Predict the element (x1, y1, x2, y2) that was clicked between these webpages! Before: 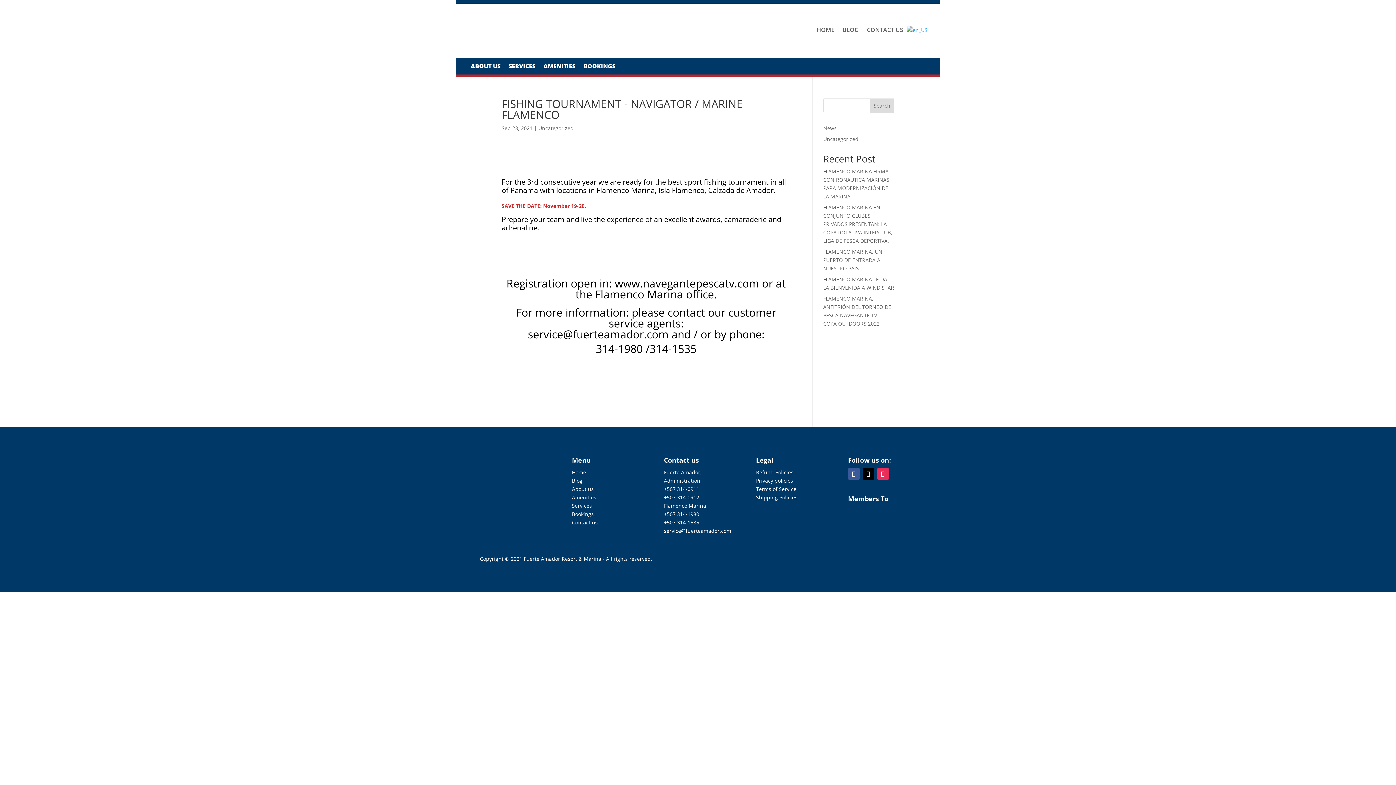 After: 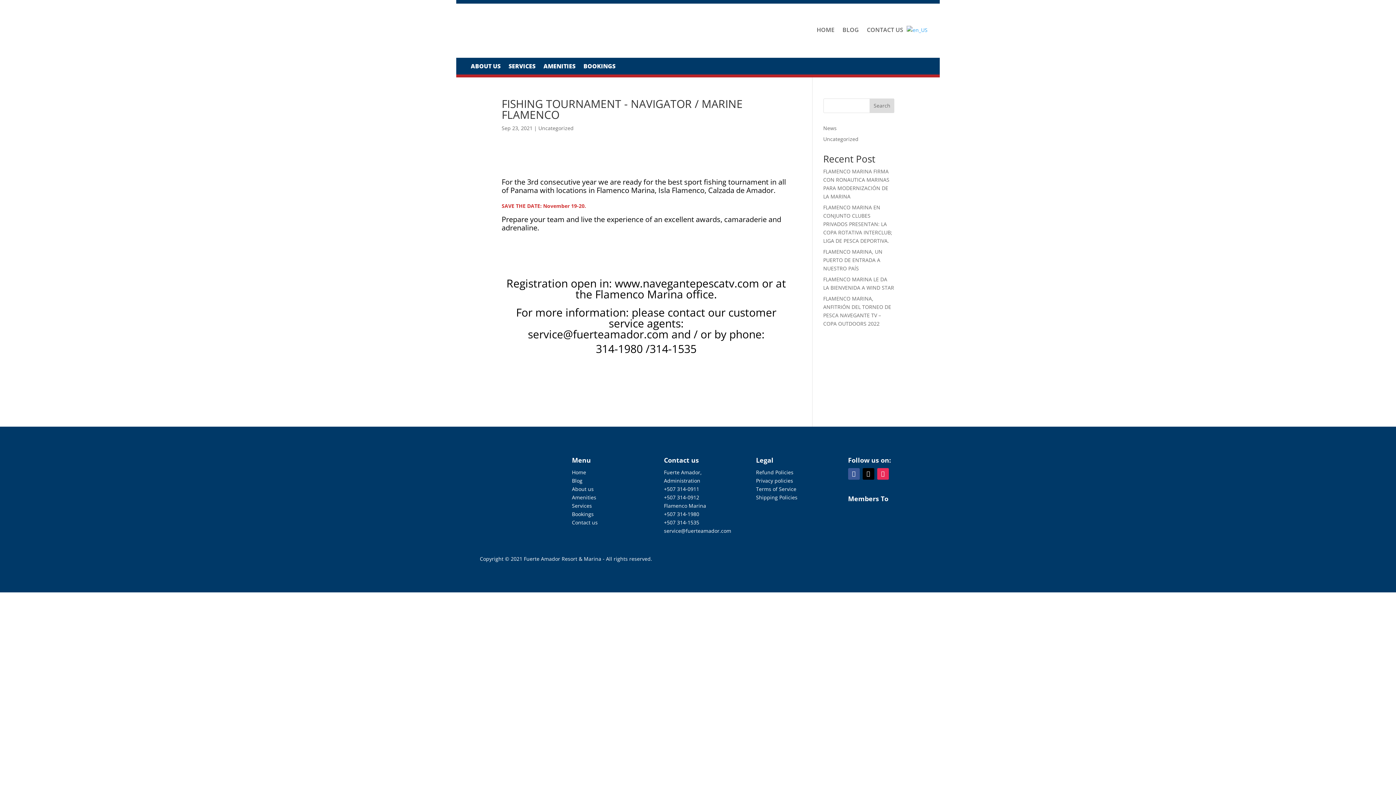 Action: bbox: (907, 26, 927, 33)